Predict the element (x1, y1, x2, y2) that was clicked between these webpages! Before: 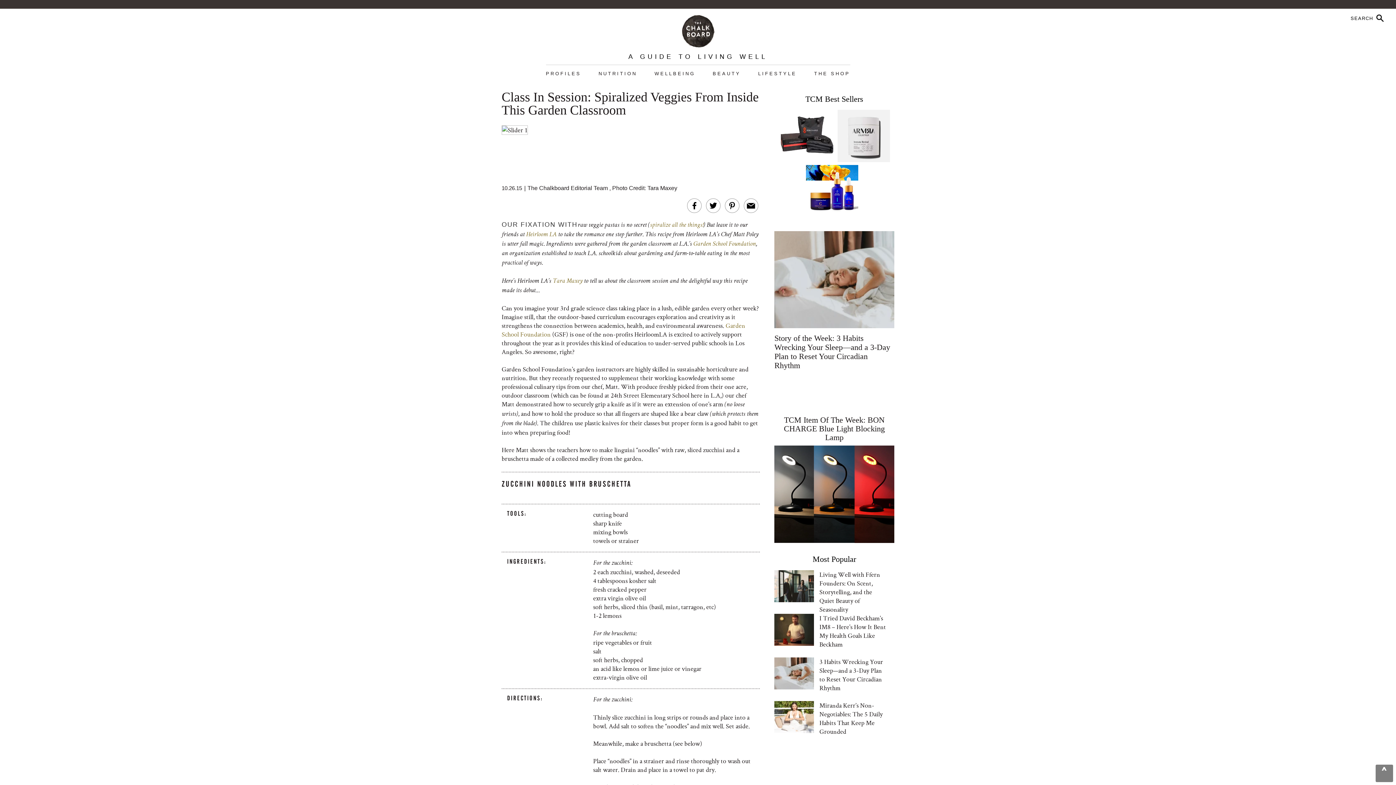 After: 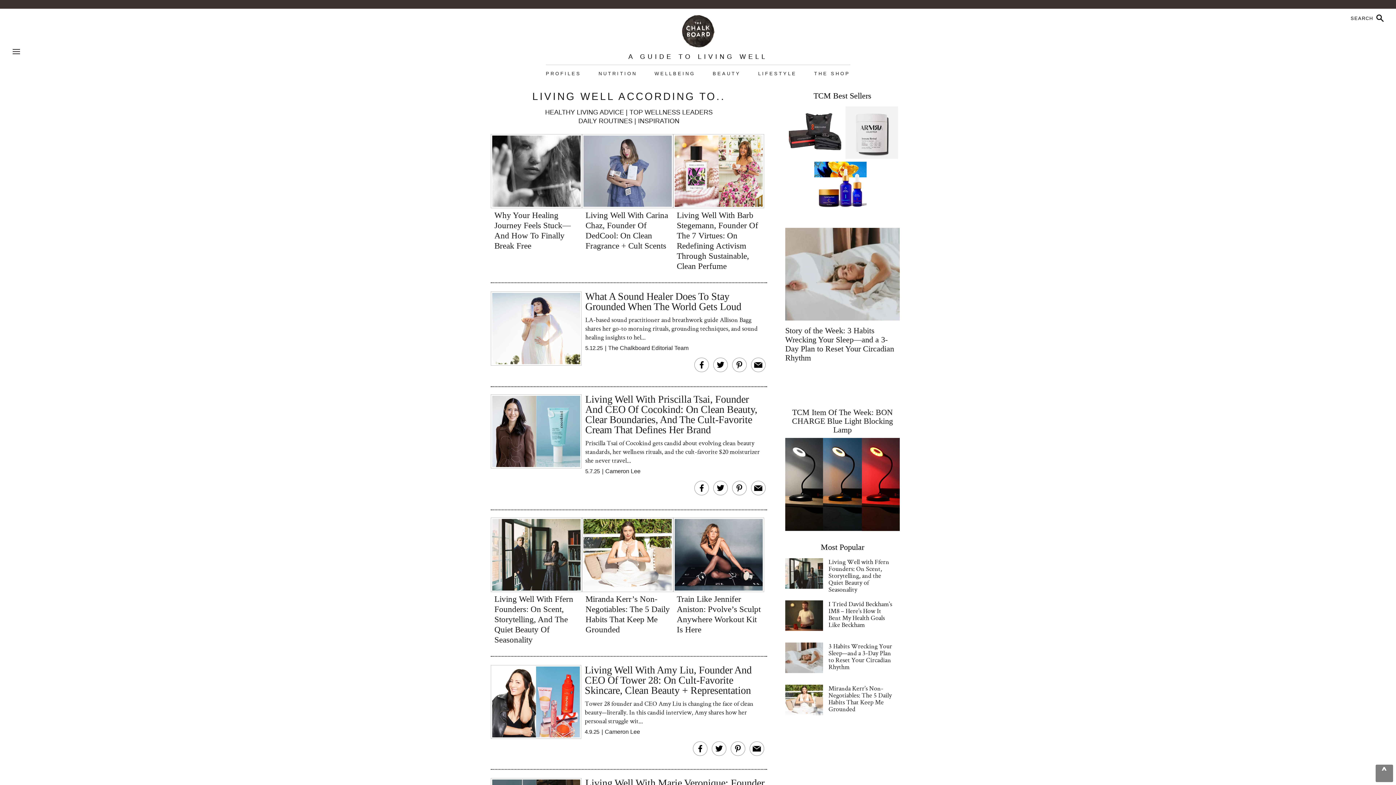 Action: bbox: (546, 70, 581, 76) label: PROFILES